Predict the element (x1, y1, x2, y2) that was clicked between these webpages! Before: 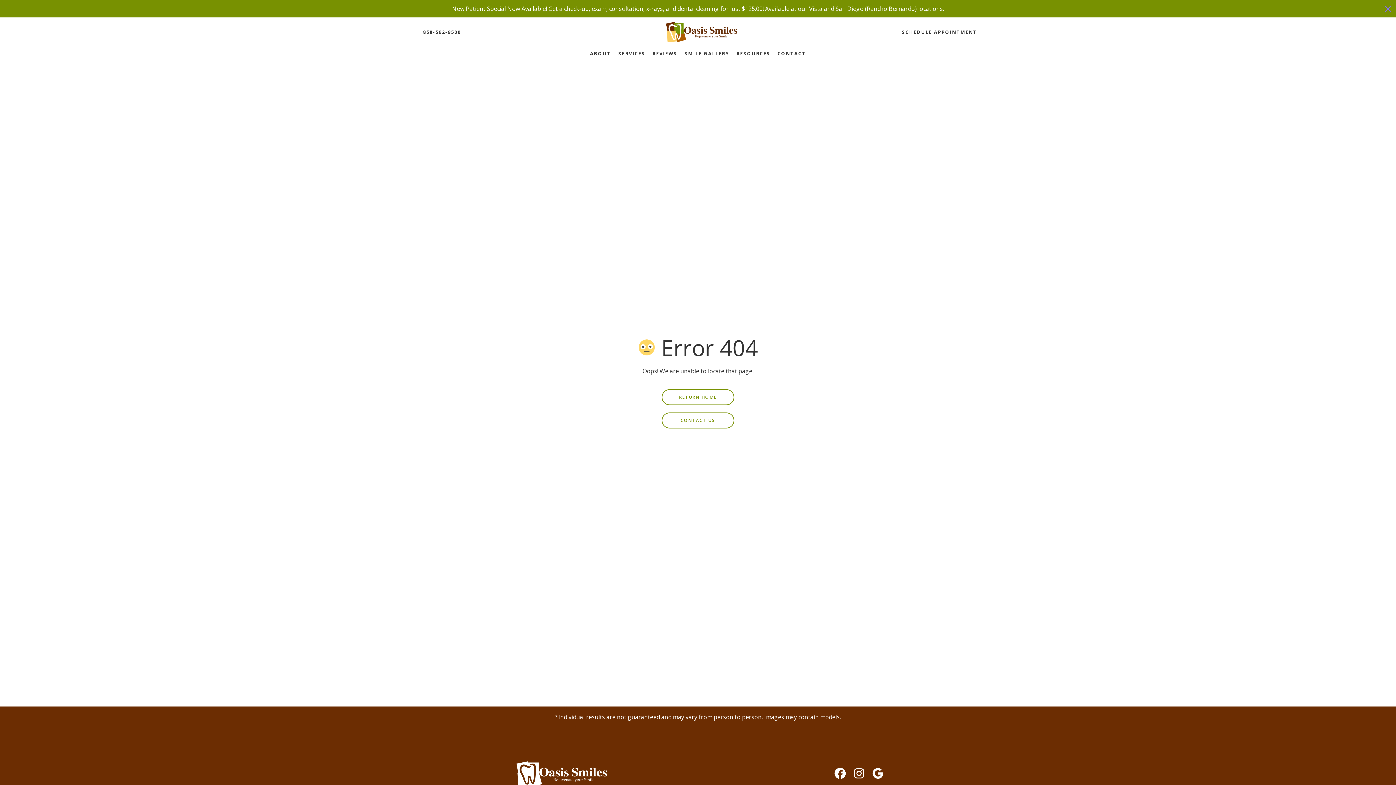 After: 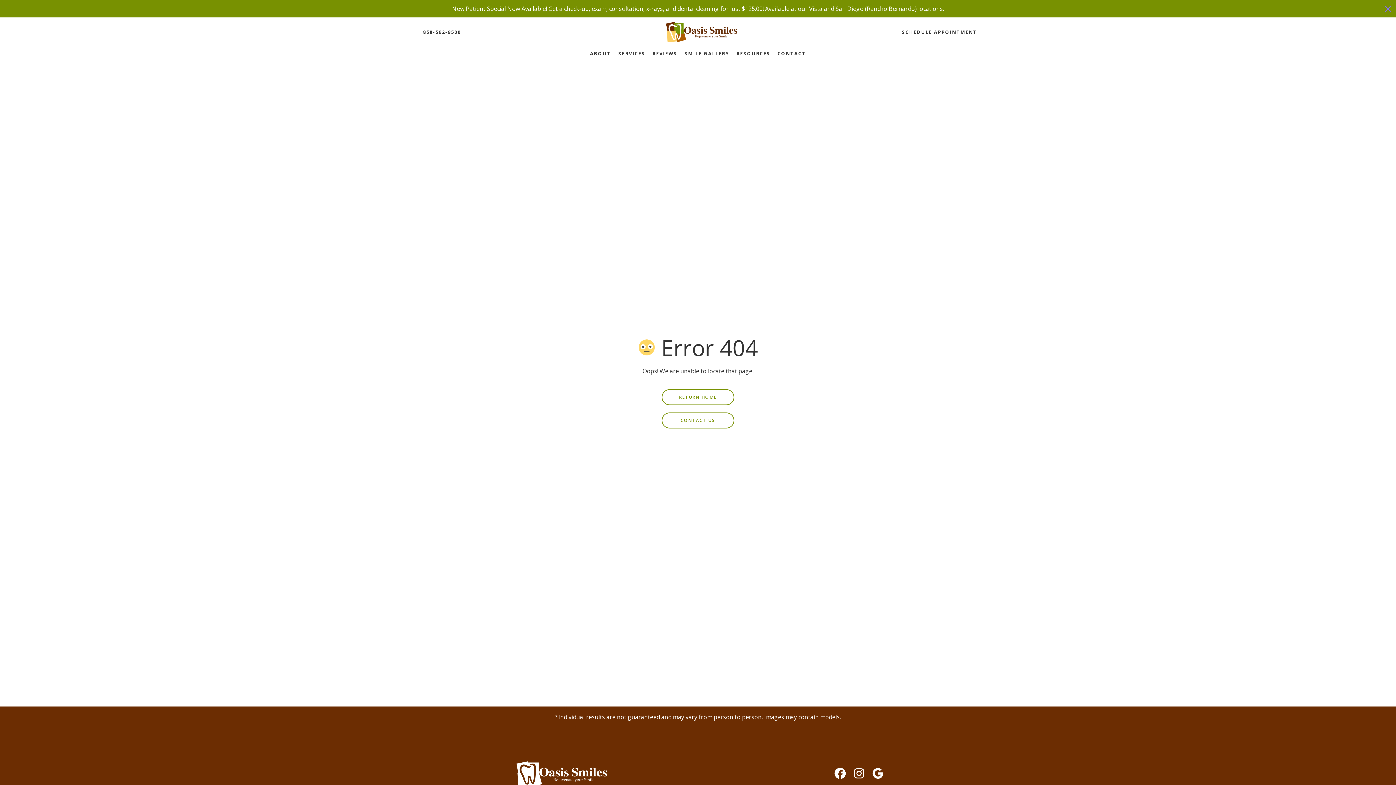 Action: bbox: (849, 768, 868, 780)